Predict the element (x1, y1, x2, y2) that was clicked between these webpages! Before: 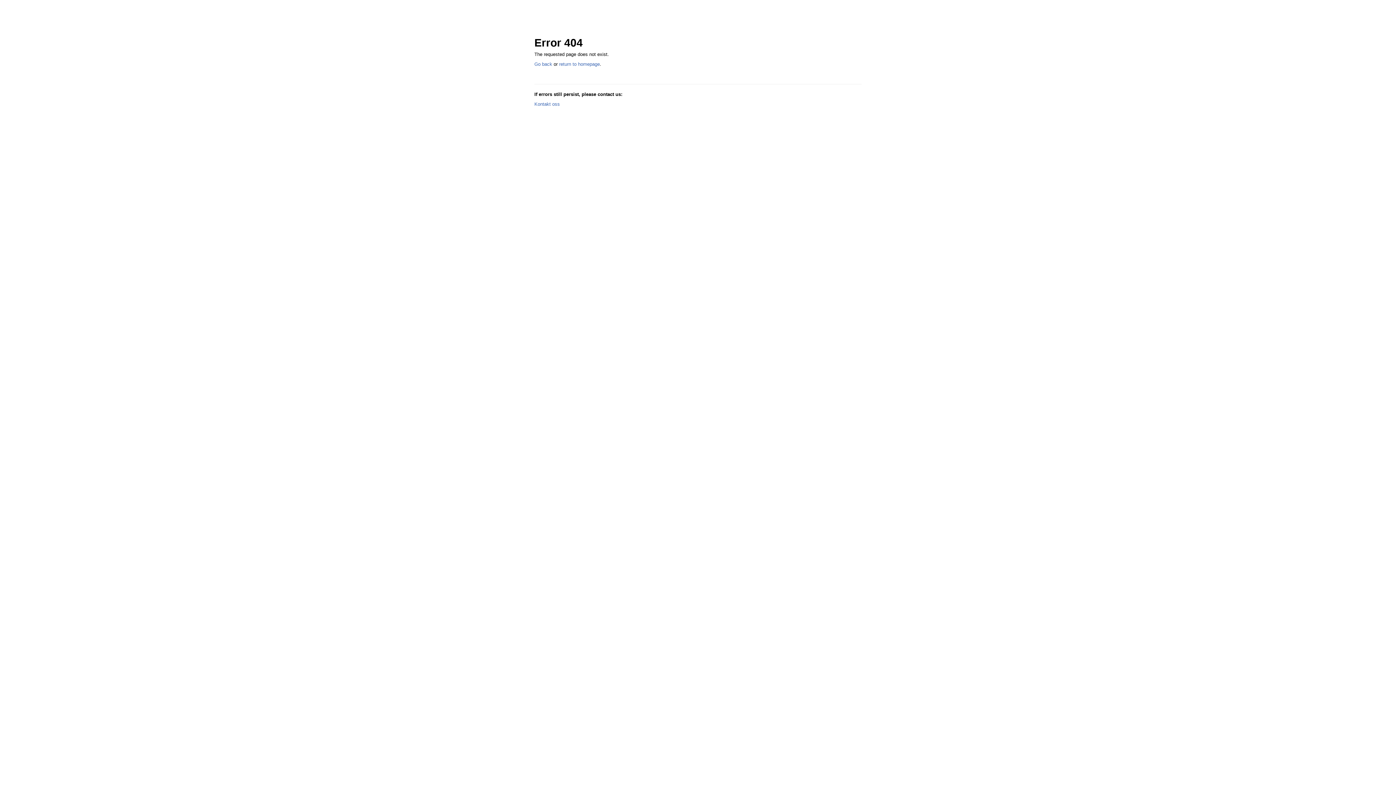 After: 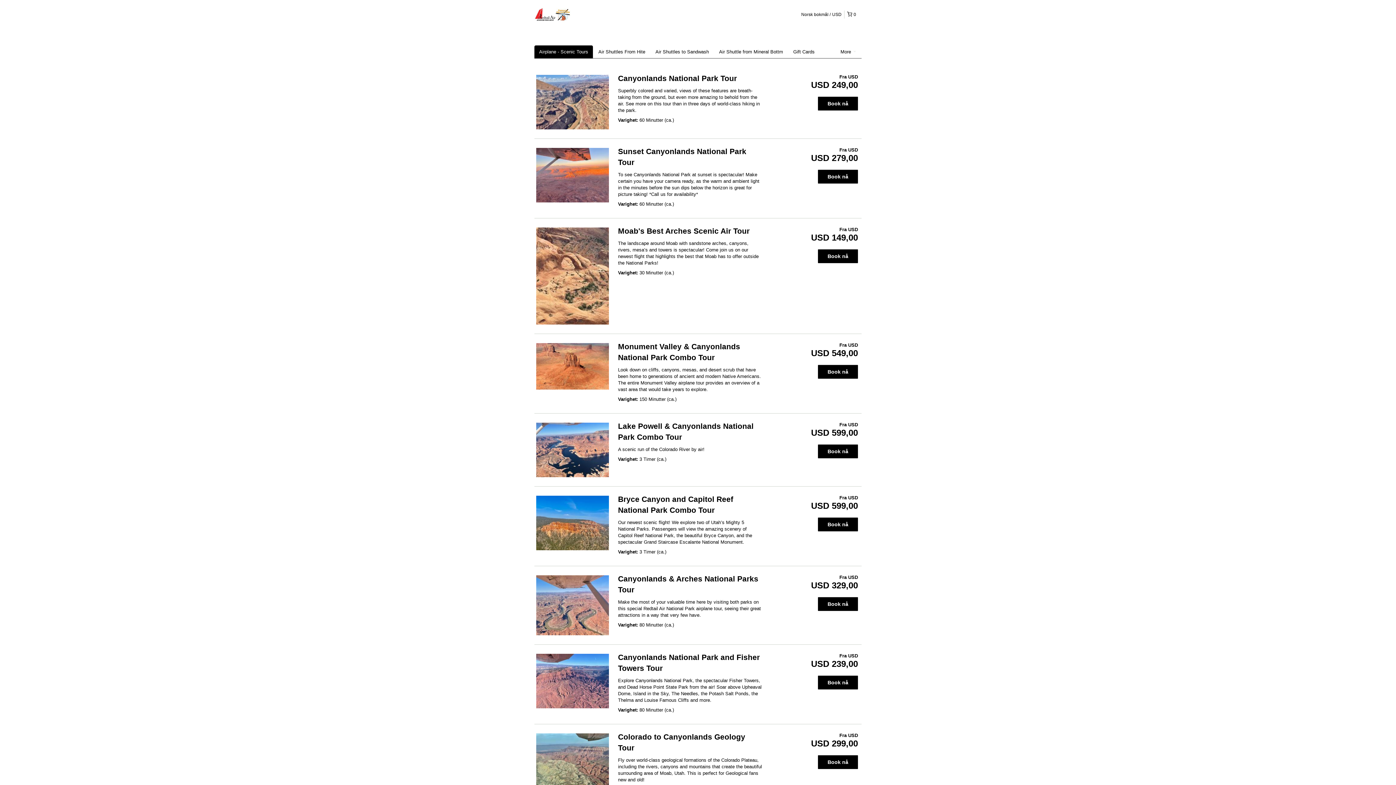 Action: label: return to homepage bbox: (559, 61, 600, 66)